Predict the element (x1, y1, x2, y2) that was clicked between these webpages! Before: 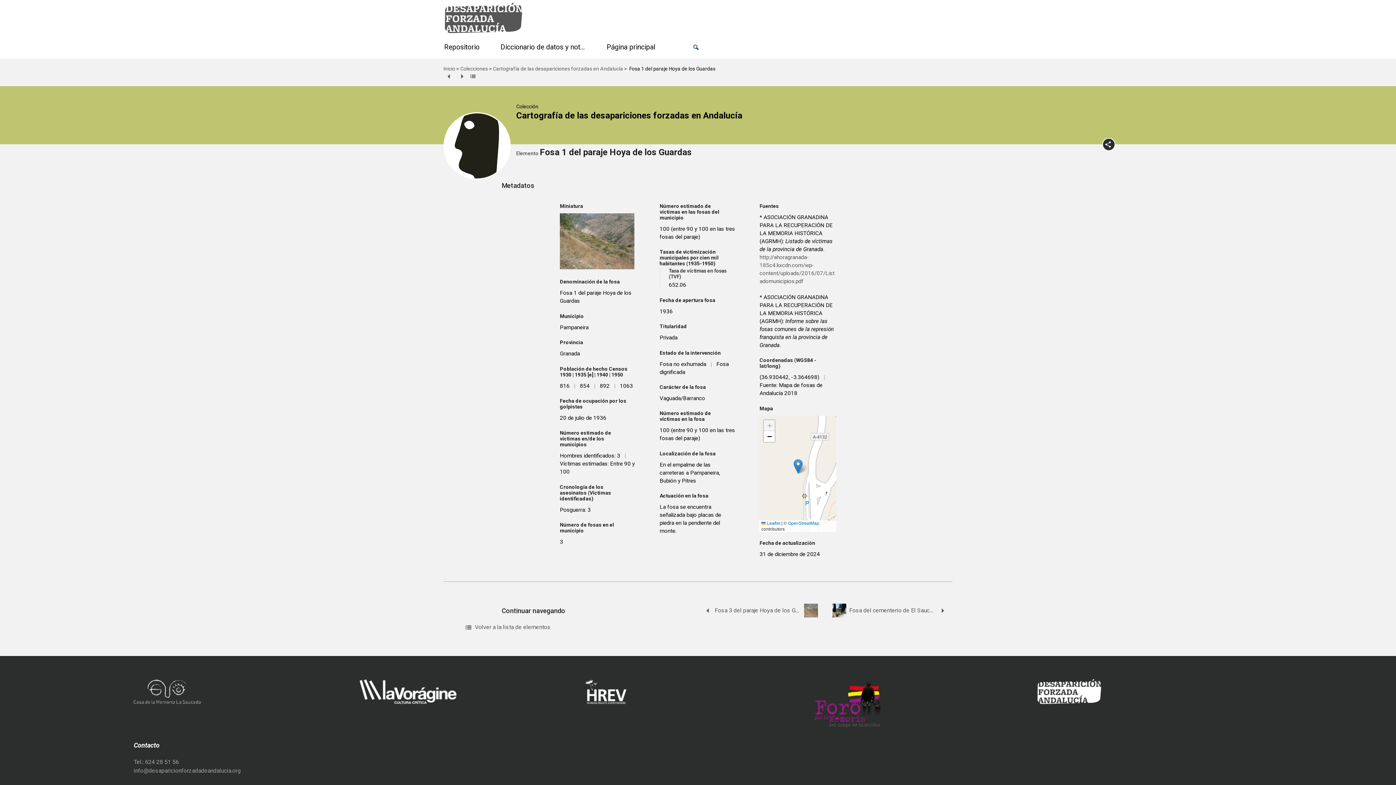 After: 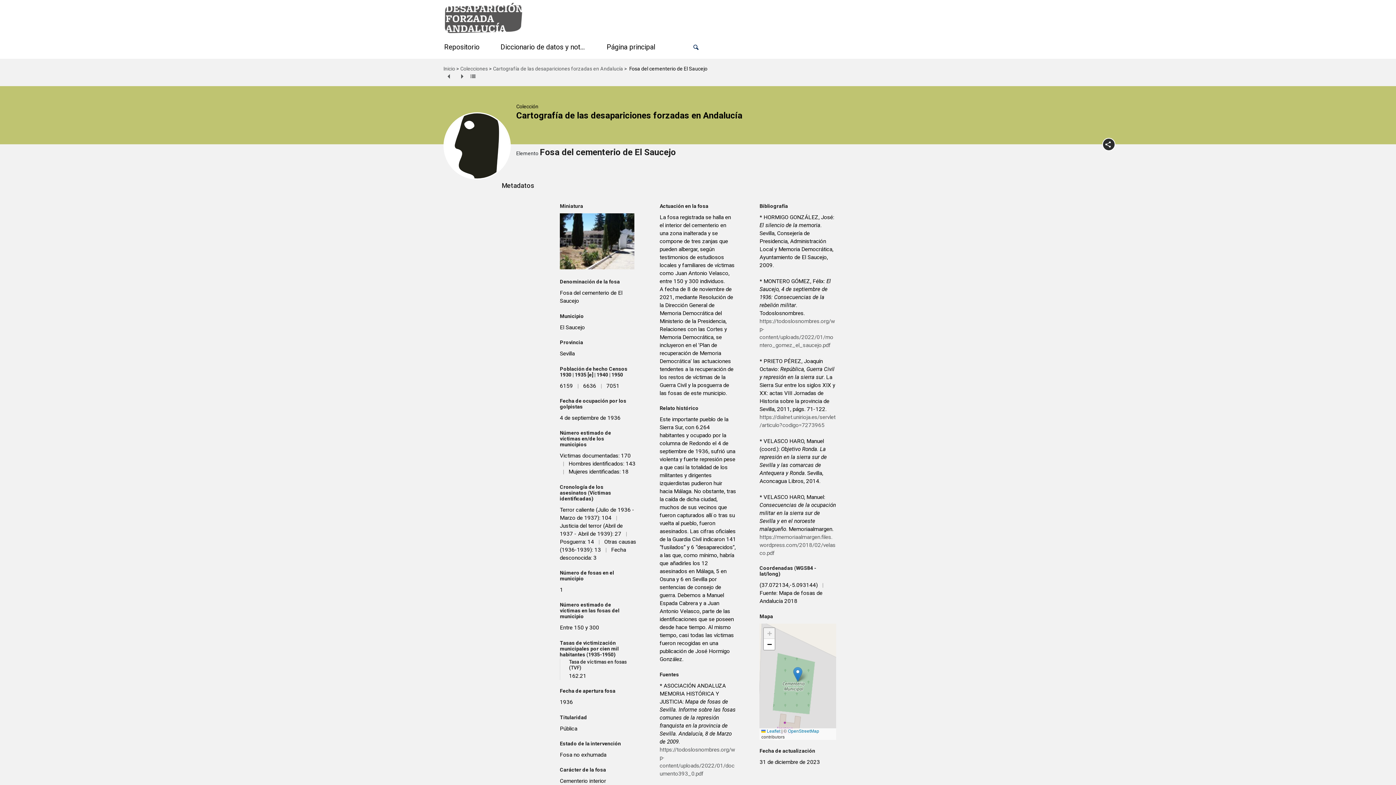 Action: label: Fosa del cementerio de El Saucejo
  bbox: (829, 601, 948, 620)